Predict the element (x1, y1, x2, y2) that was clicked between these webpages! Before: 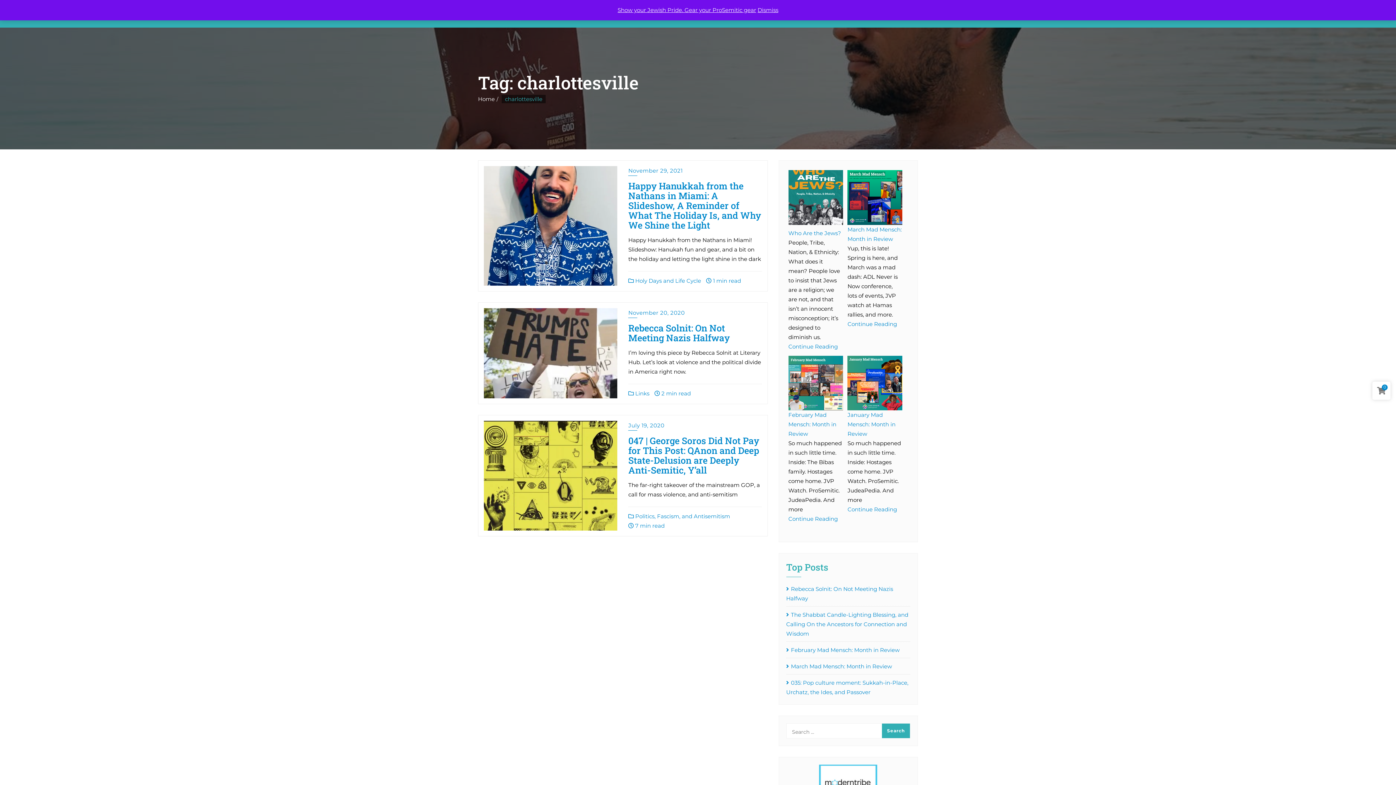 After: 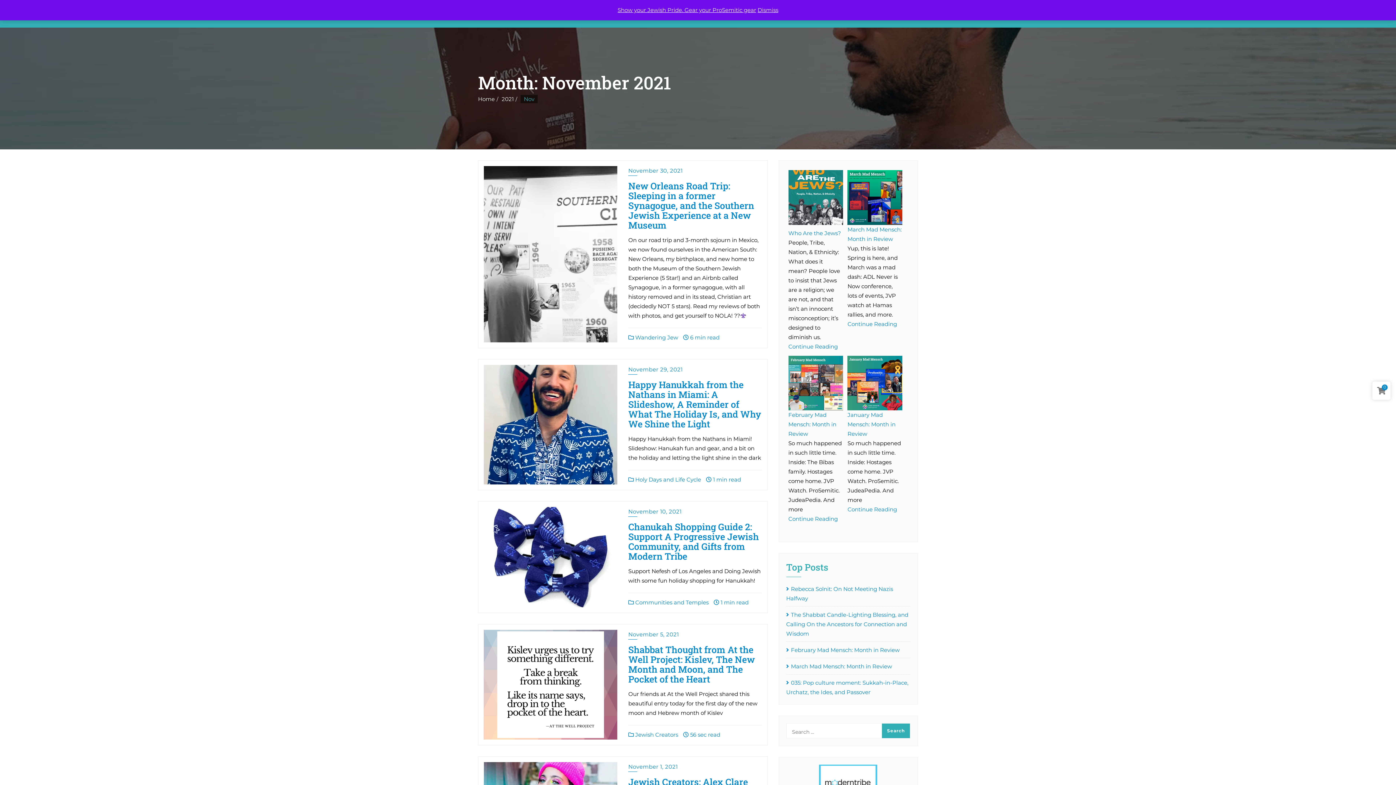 Action: bbox: (628, 167, 682, 176) label: November 29, 2021